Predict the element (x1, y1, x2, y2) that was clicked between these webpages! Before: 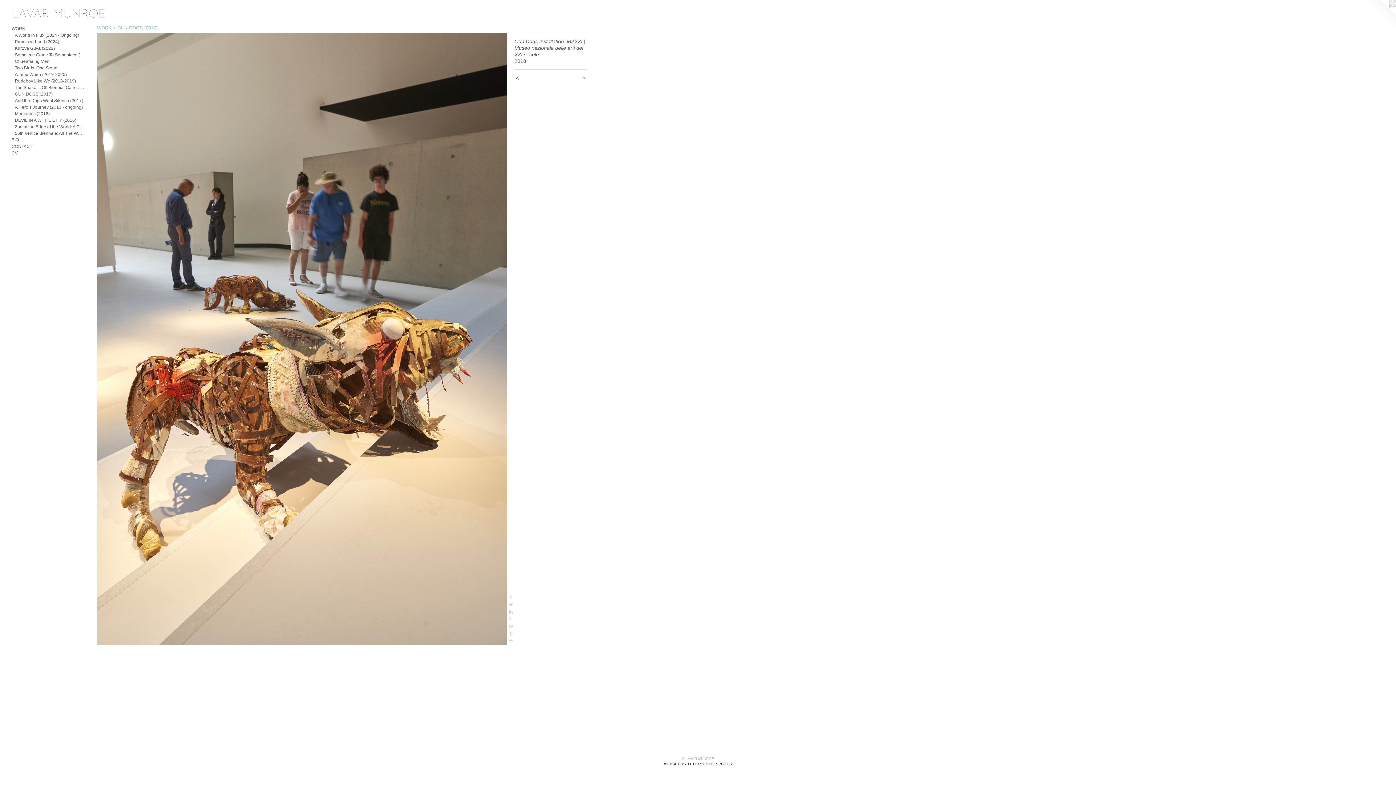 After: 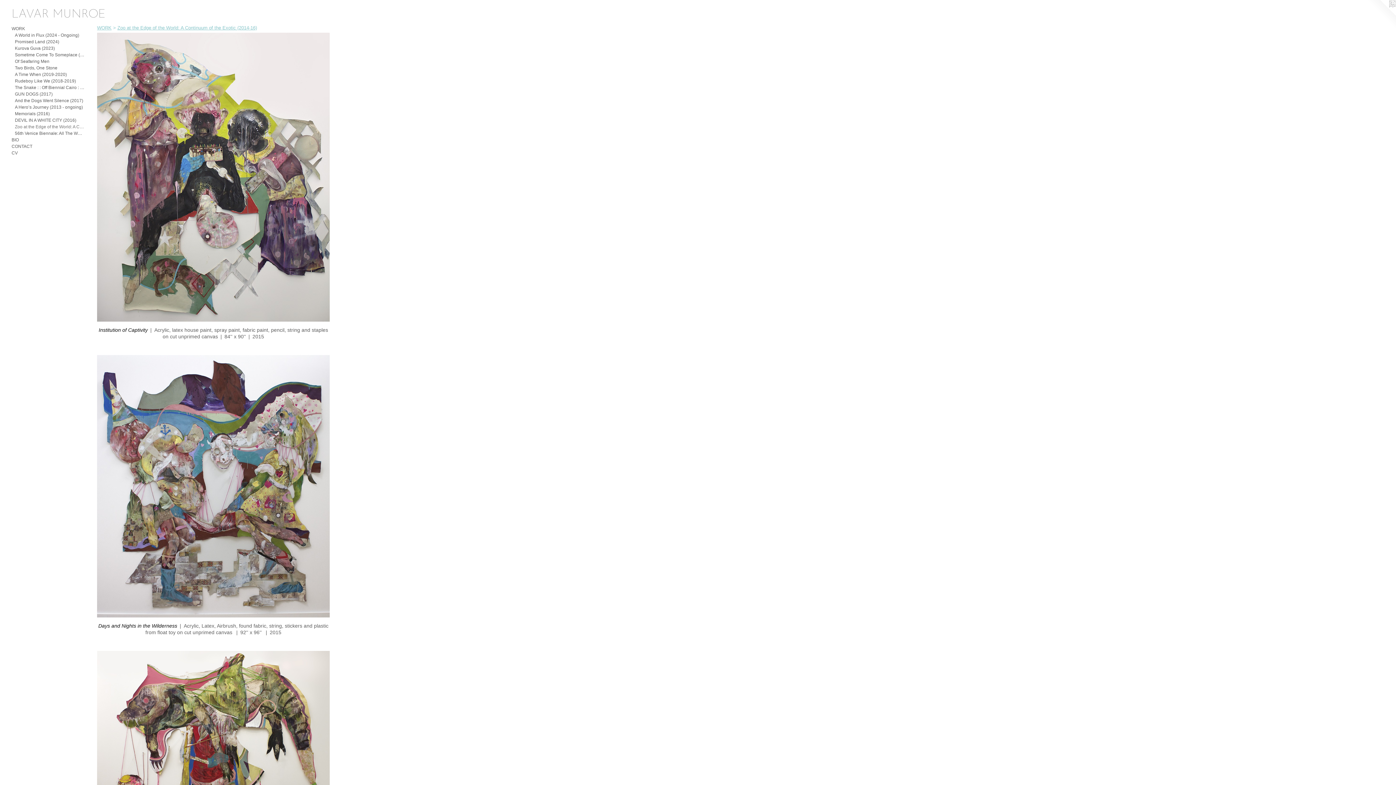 Action: label: Zoo at the Edge of the World: A Continuum of the Exotic bbox: (14, 123, 84, 130)